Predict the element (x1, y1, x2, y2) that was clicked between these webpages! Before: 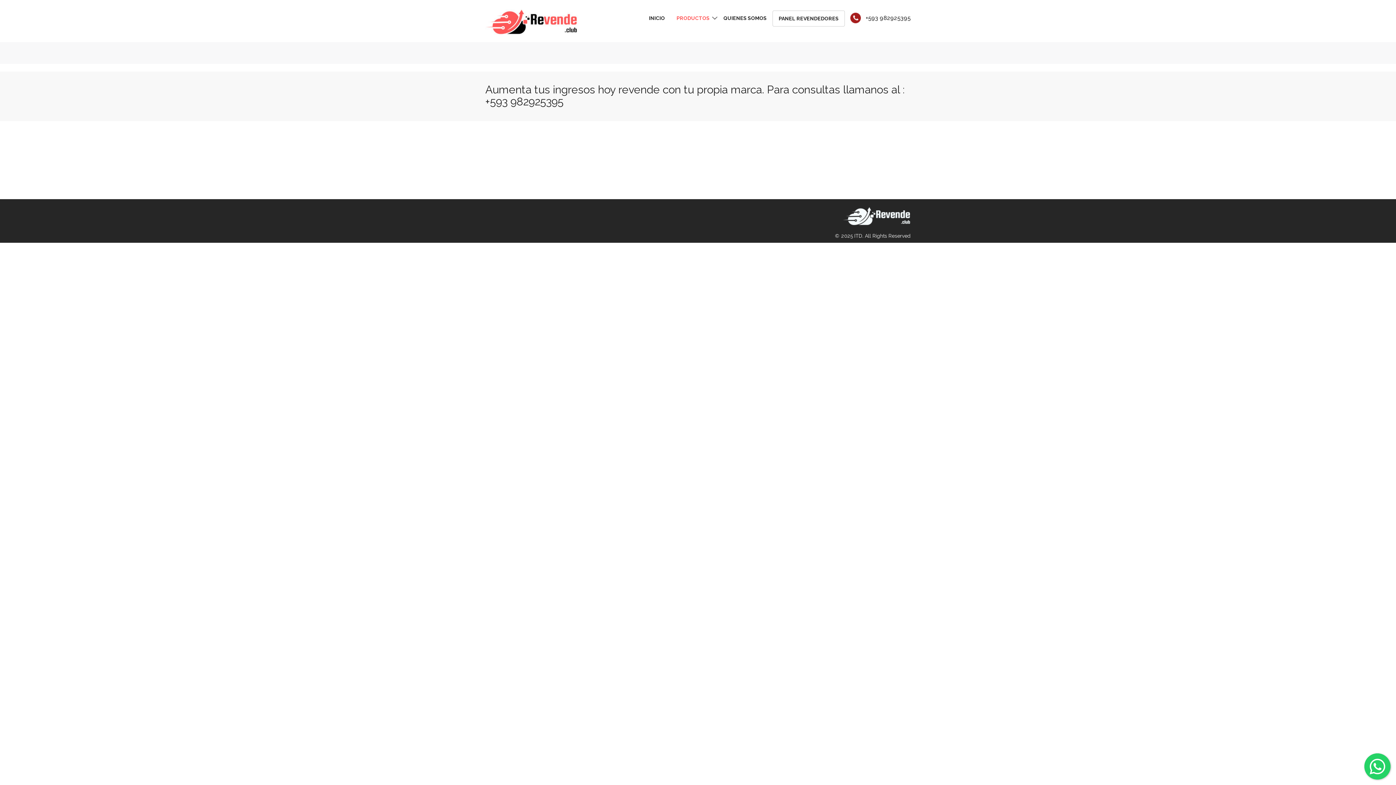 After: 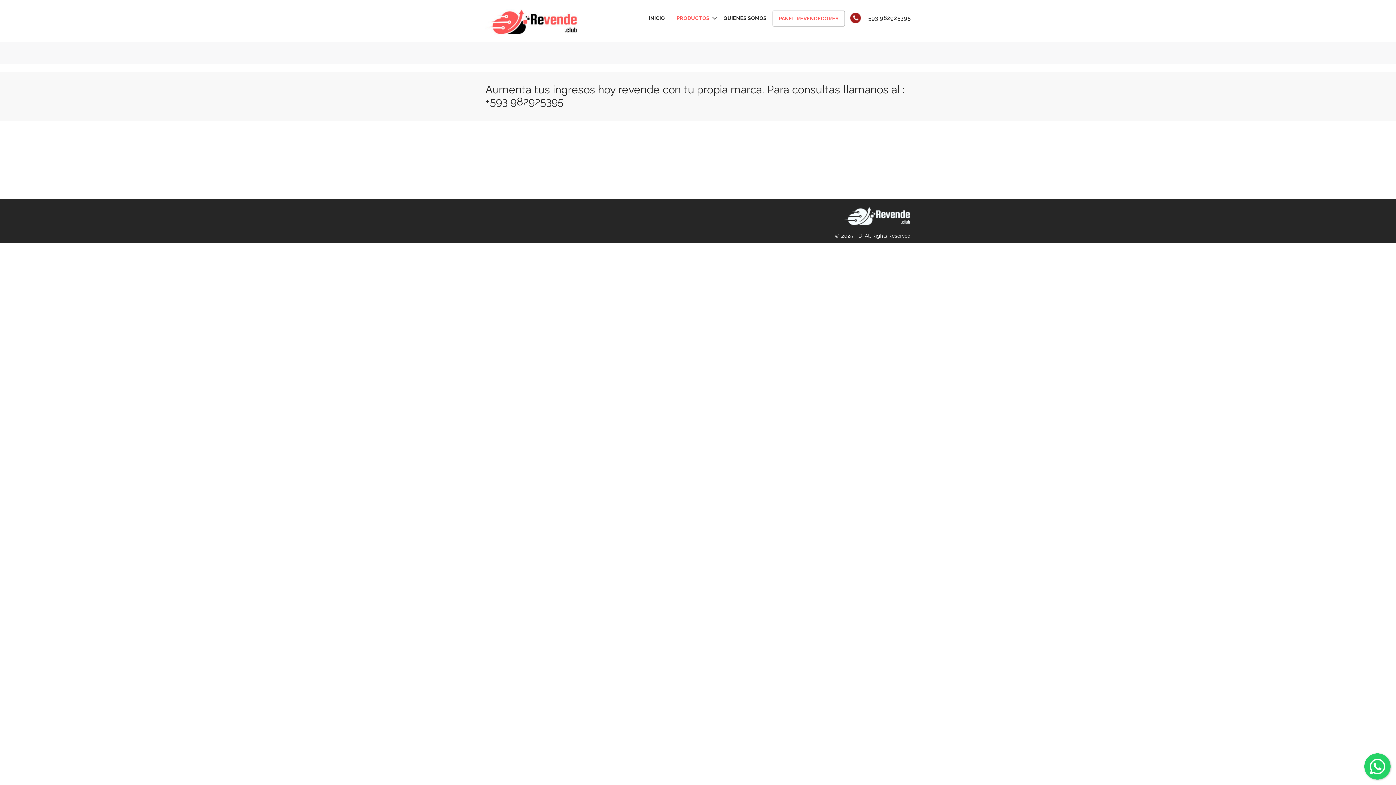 Action: bbox: (772, 10, 845, 26) label: PANEL REVENDEDORES